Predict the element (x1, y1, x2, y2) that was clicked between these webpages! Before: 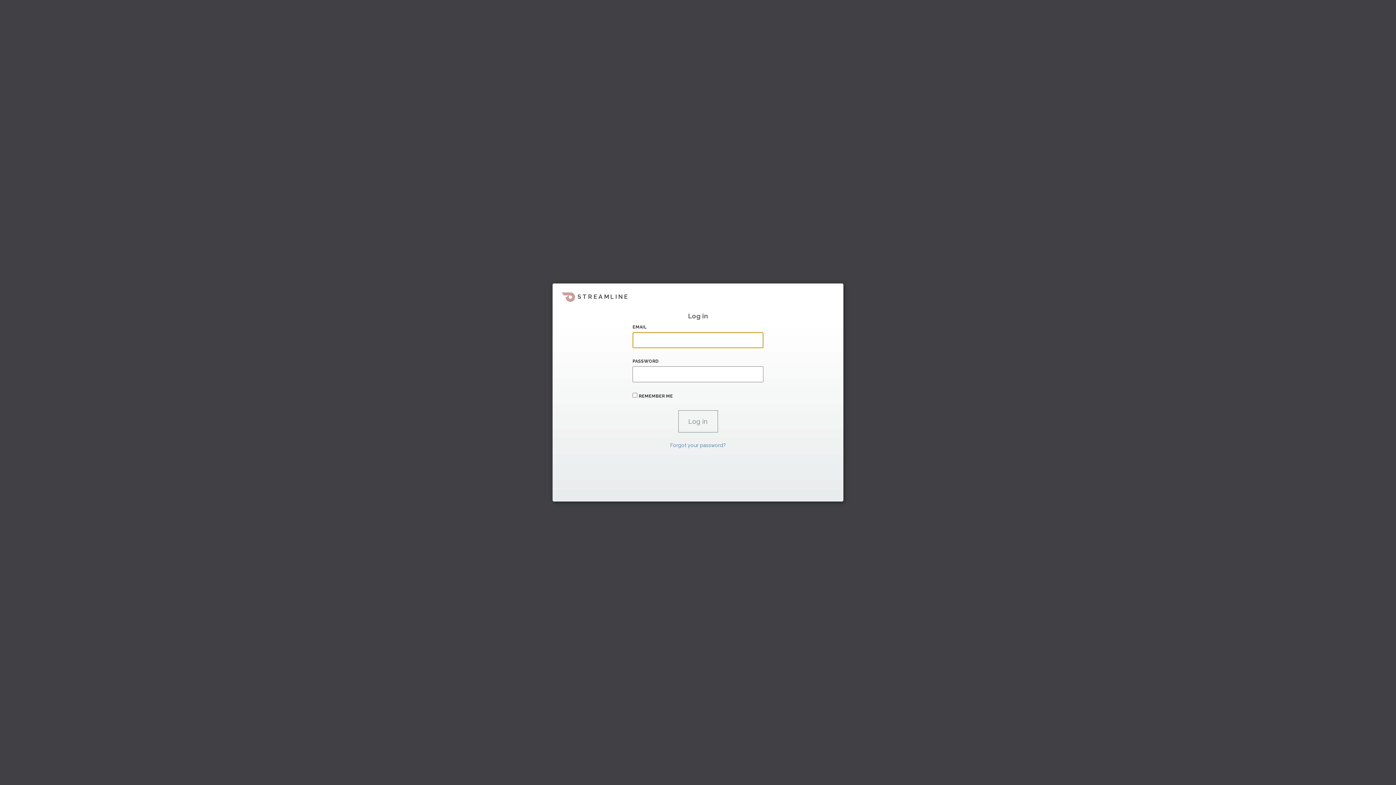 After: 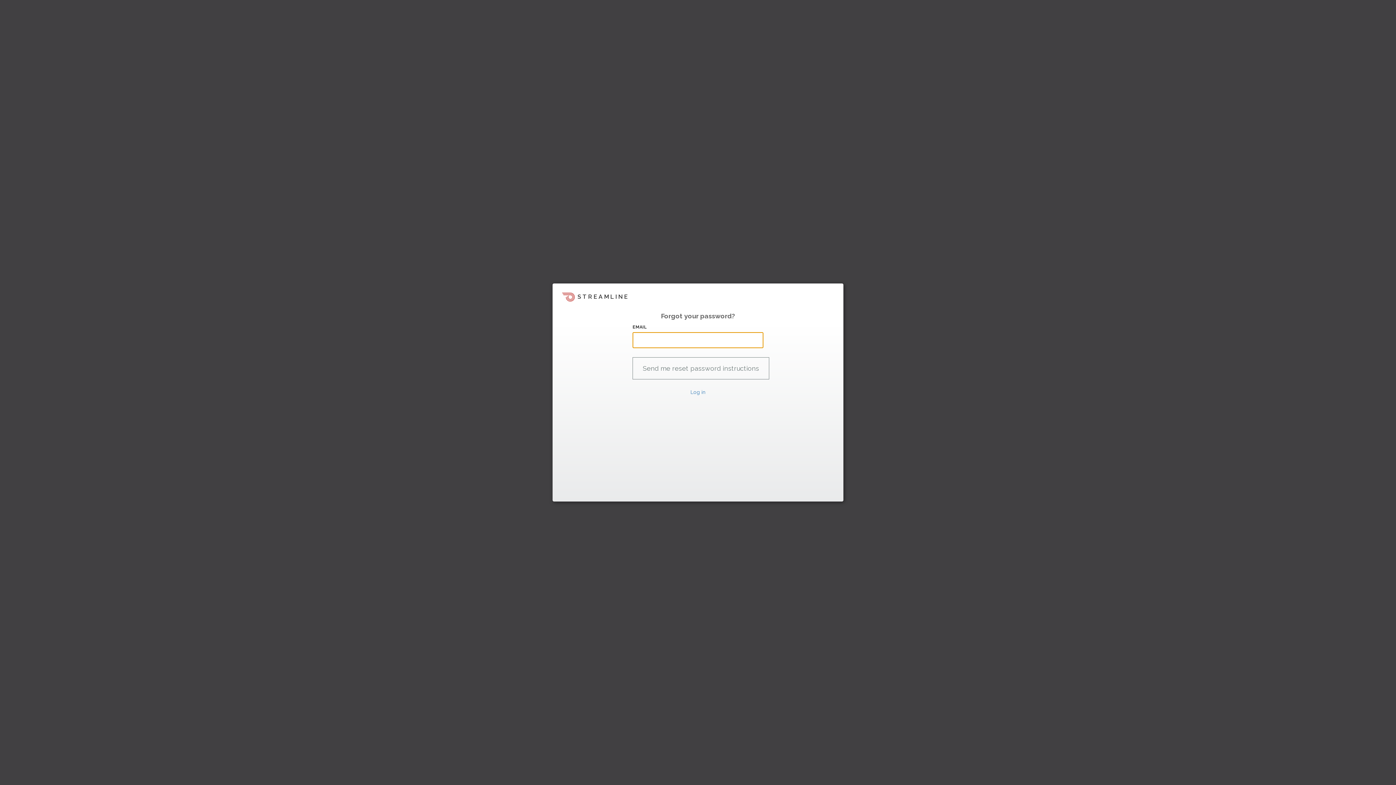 Action: label: Forgot your password? bbox: (670, 442, 726, 448)